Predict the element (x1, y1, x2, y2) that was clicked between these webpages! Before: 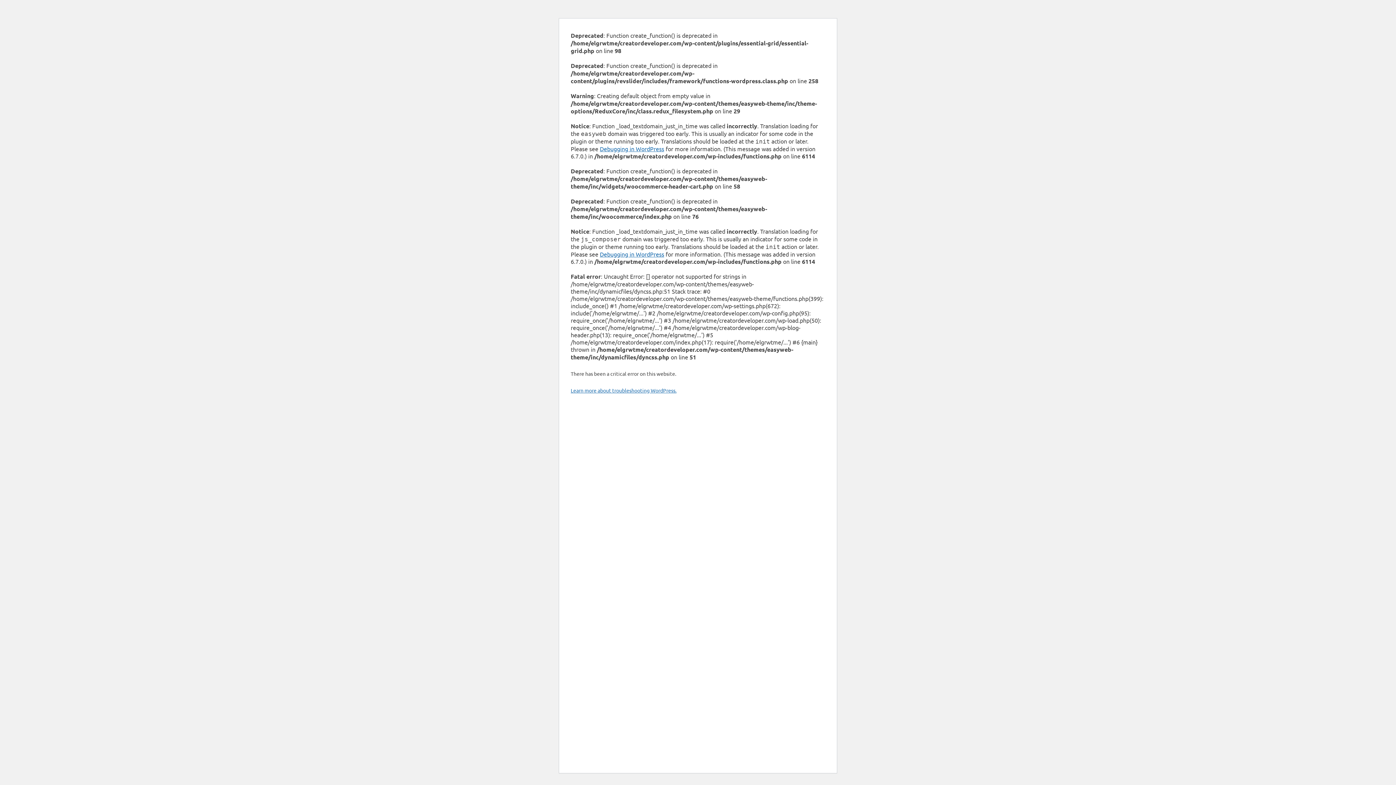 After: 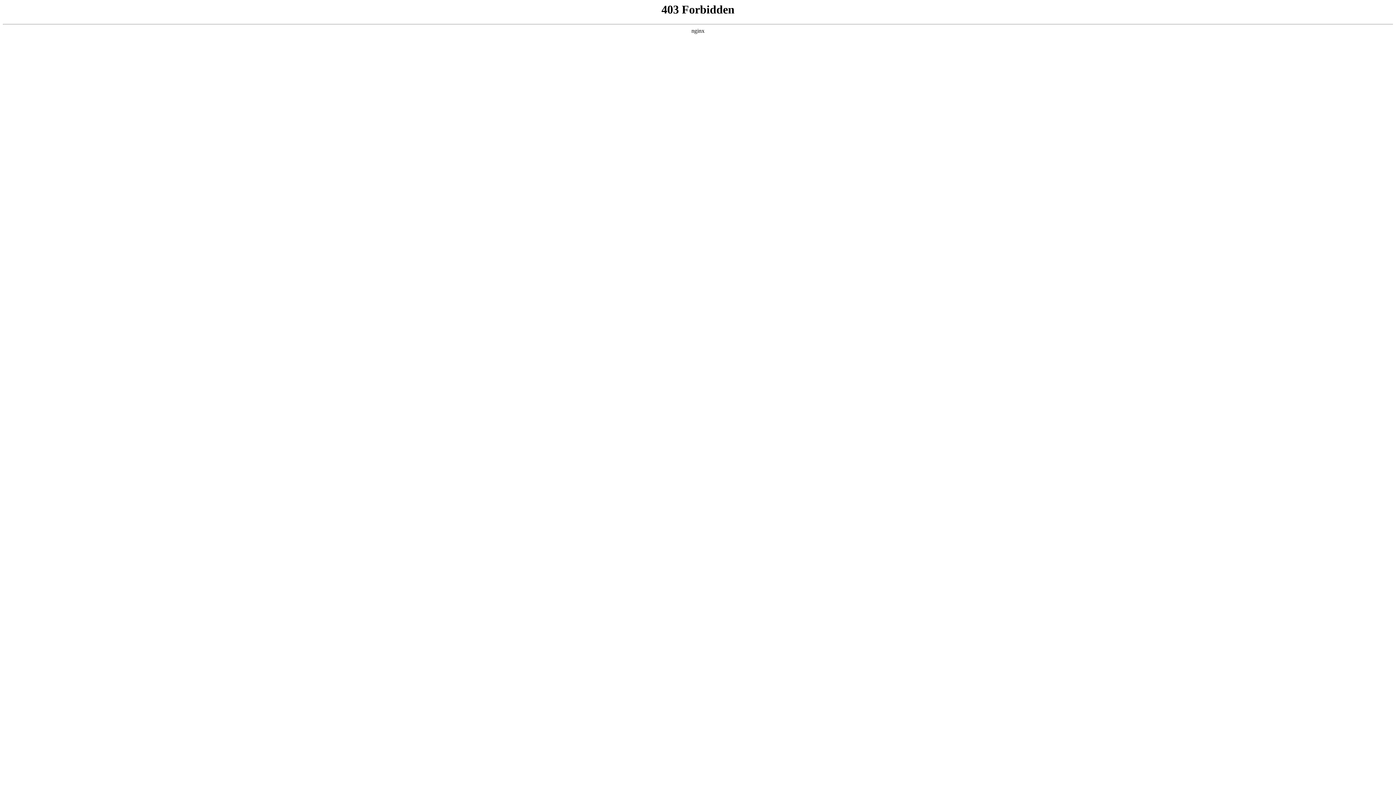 Action: label: Debugging in WordPress bbox: (600, 145, 664, 152)